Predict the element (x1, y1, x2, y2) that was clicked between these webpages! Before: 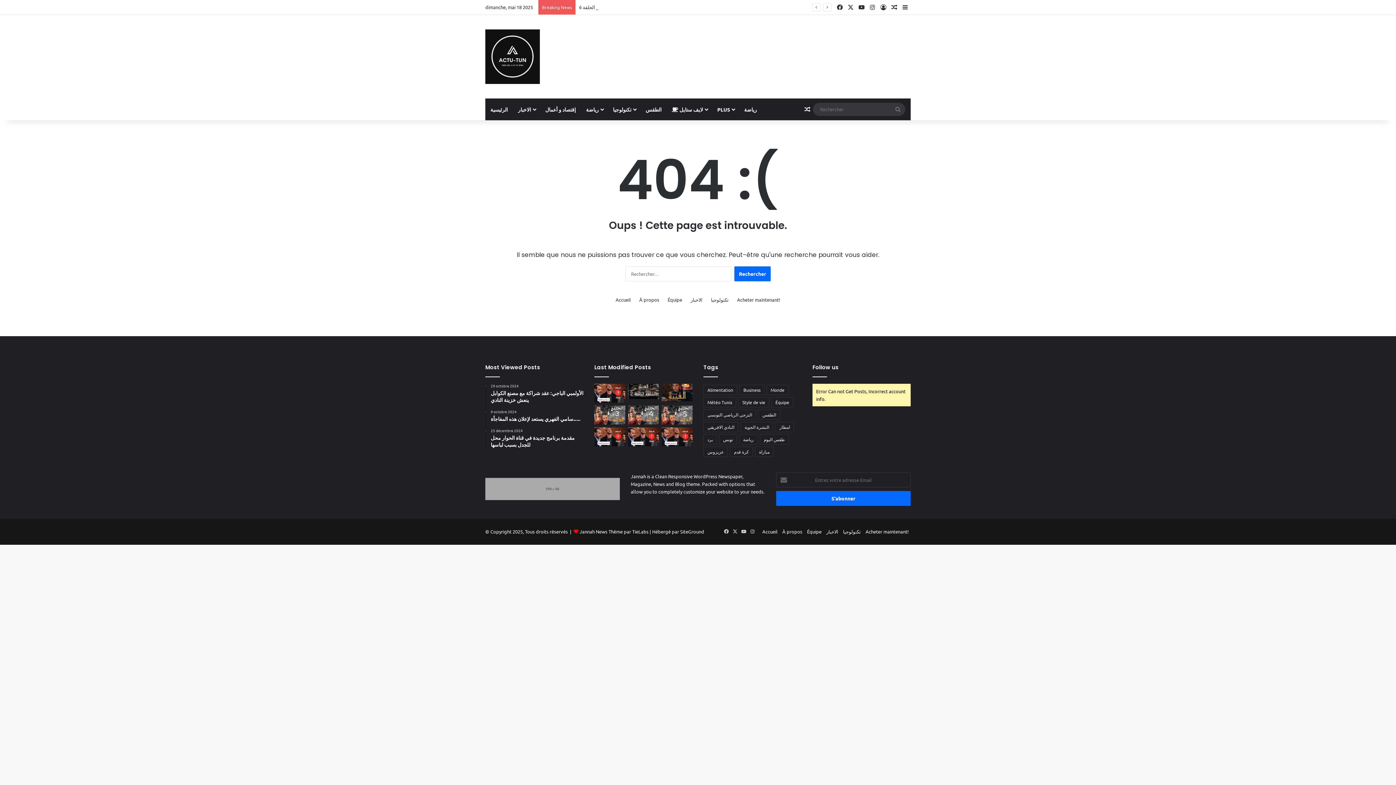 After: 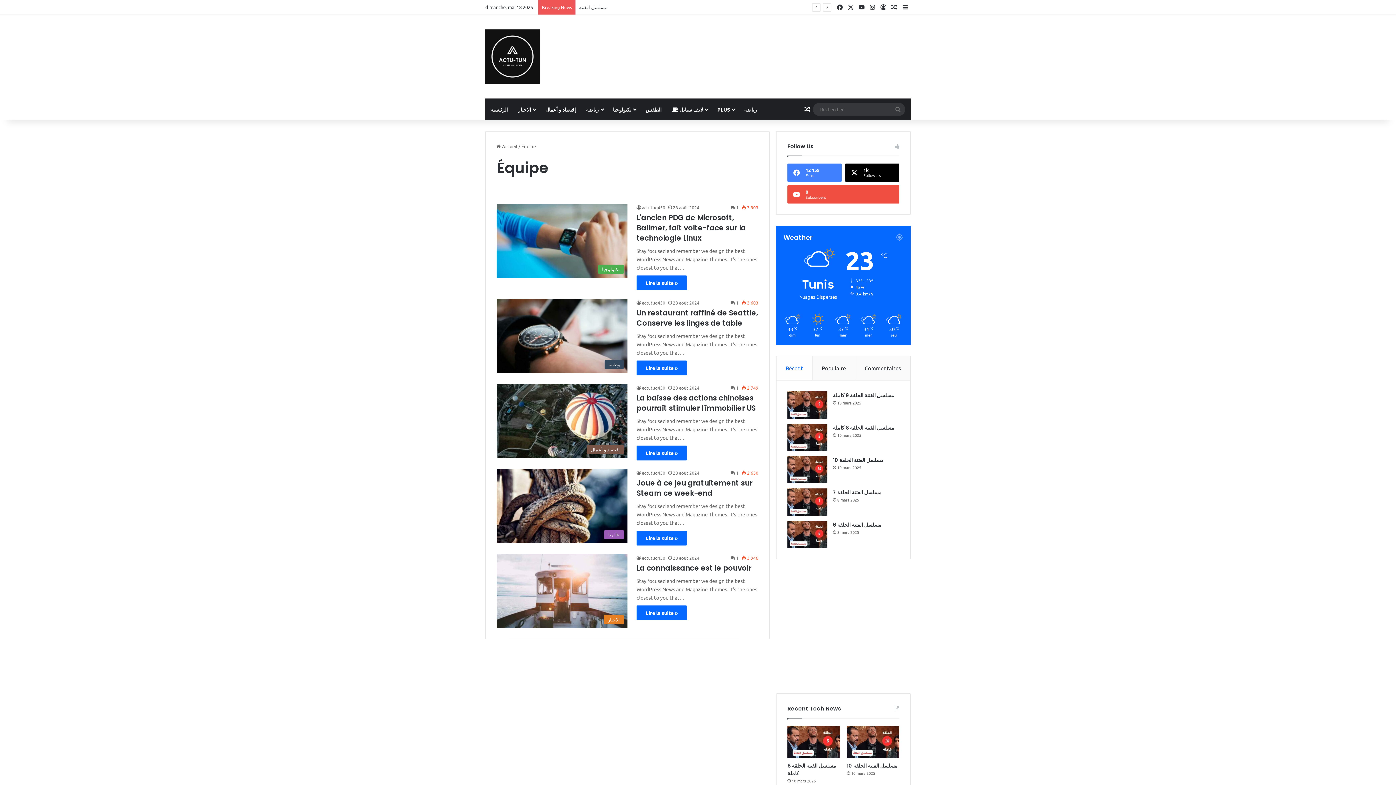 Action: bbox: (771, 397, 793, 407) label: Équipe (5 éléments)